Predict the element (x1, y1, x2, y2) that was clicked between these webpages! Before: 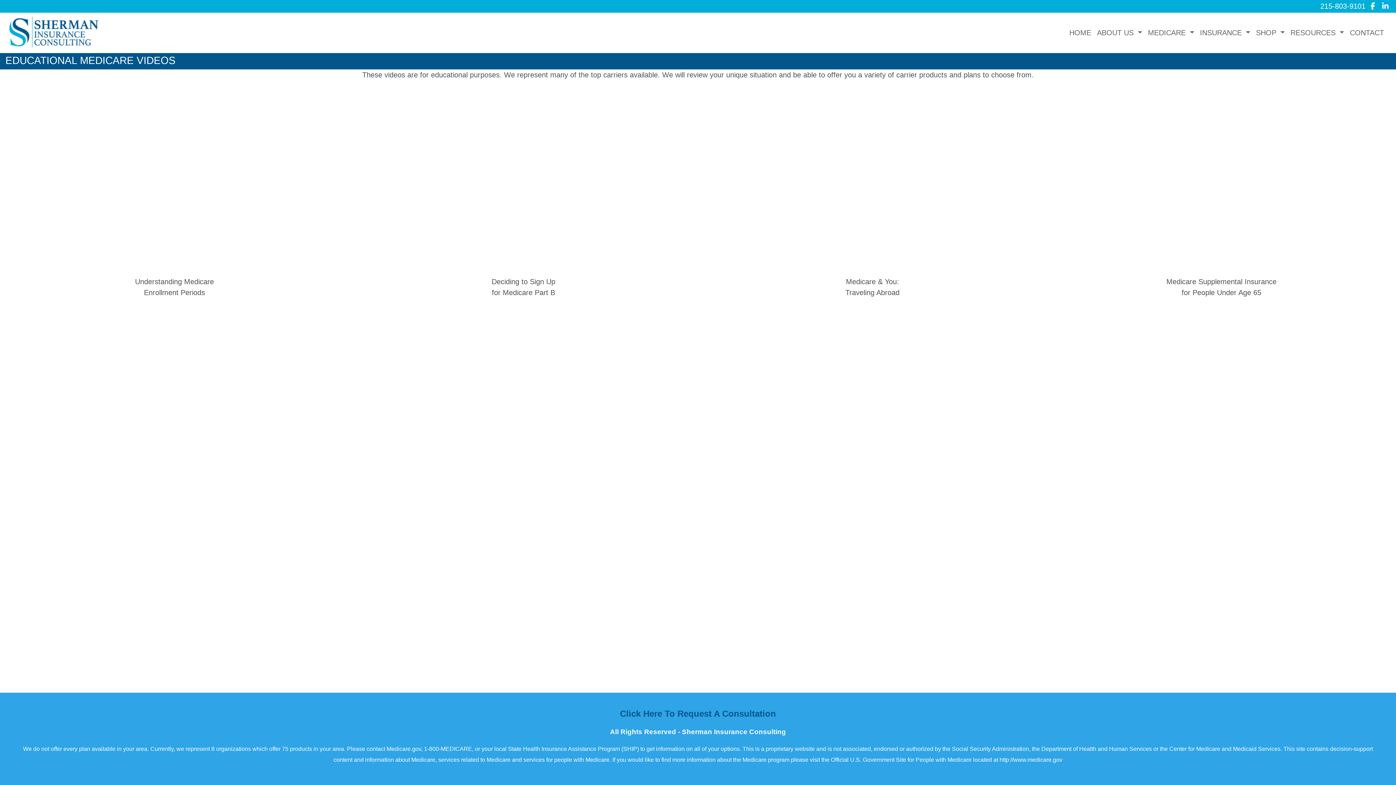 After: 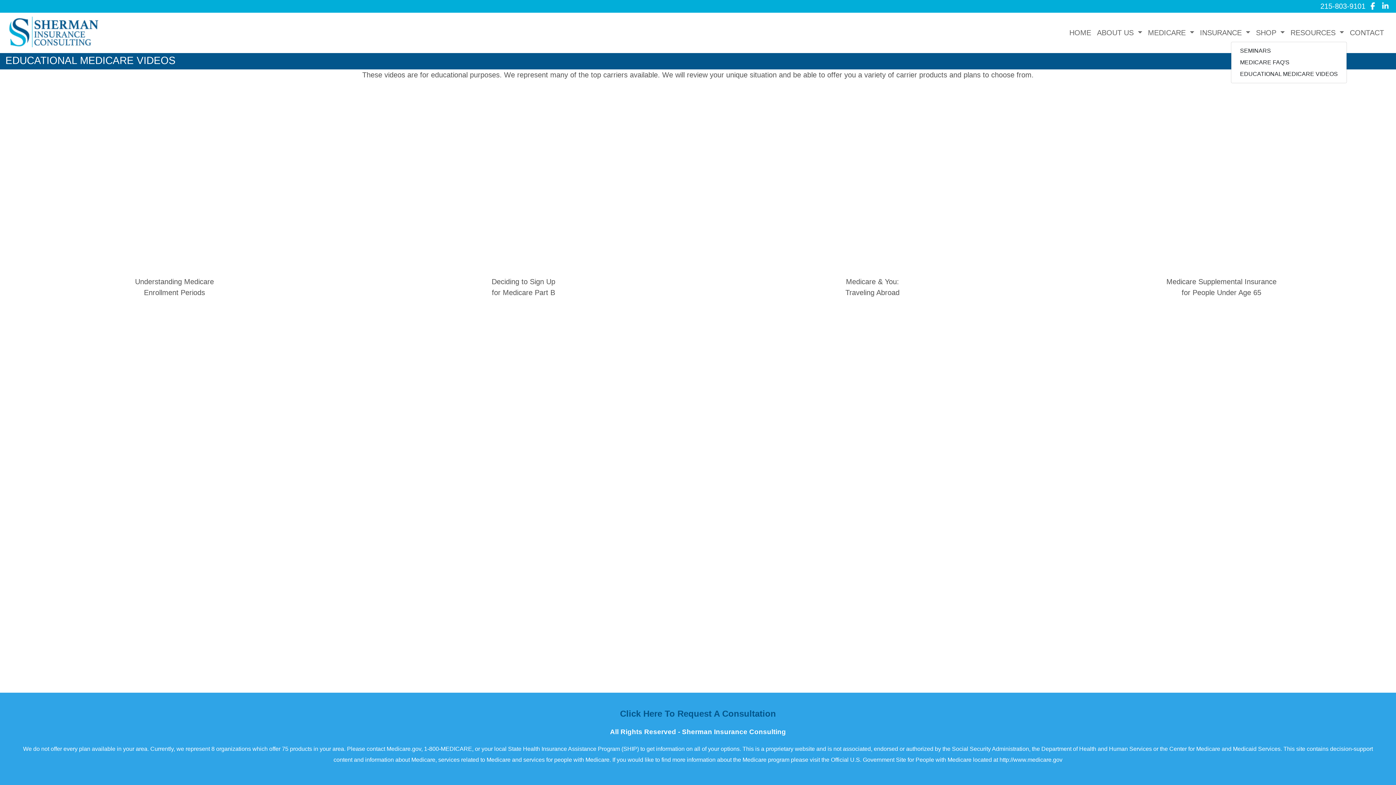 Action: label: RESOURCES  bbox: (1287, 24, 1347, 41)